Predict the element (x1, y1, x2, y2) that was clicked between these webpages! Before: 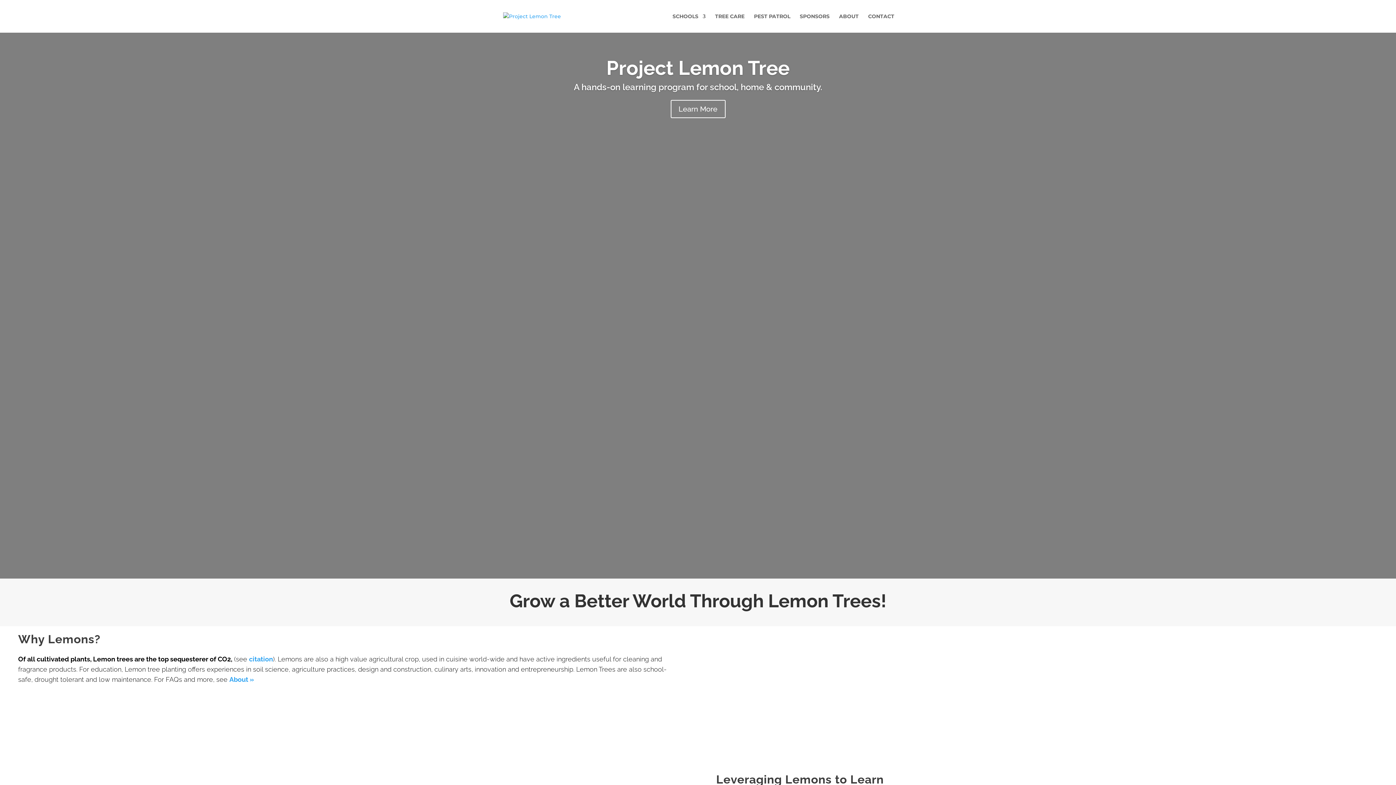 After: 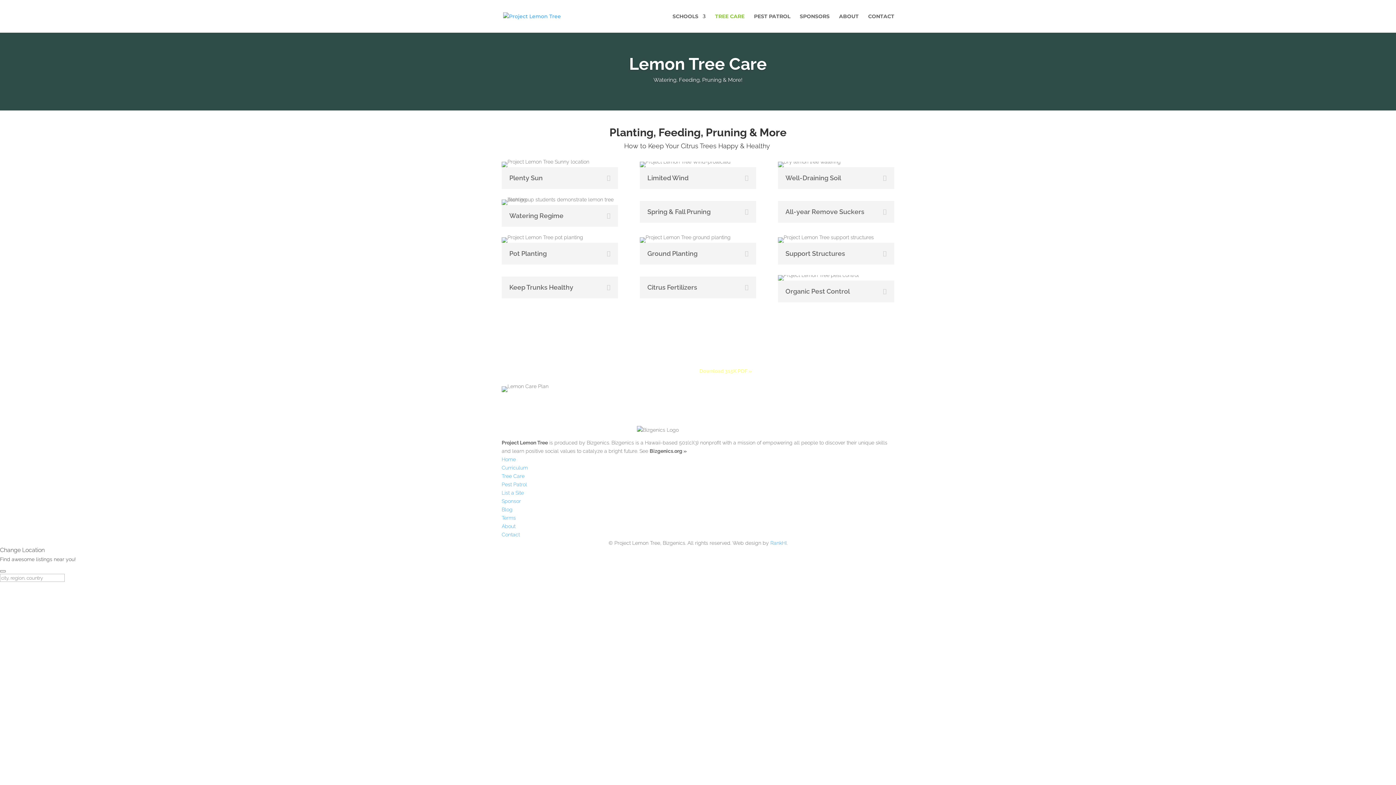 Action: label: TREE CARE bbox: (715, 13, 744, 32)